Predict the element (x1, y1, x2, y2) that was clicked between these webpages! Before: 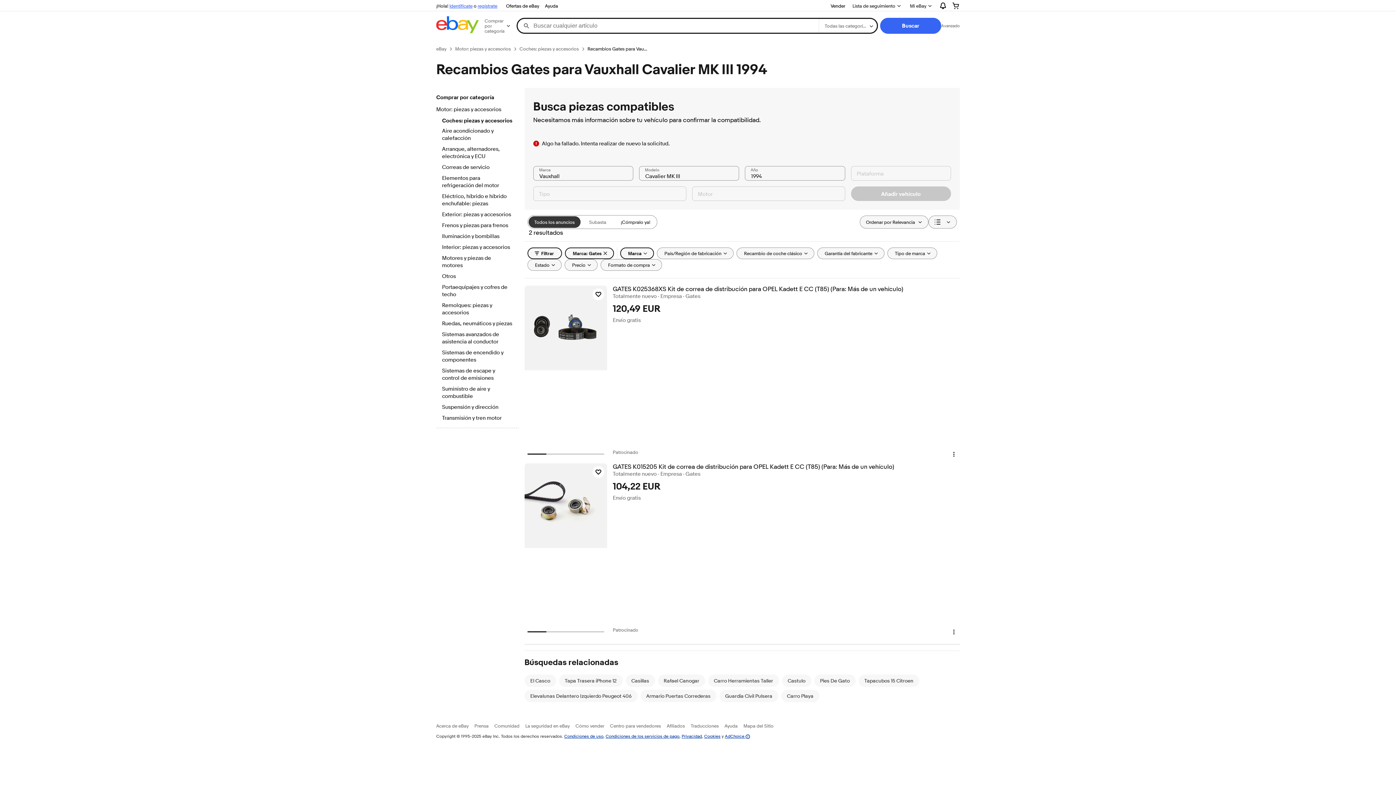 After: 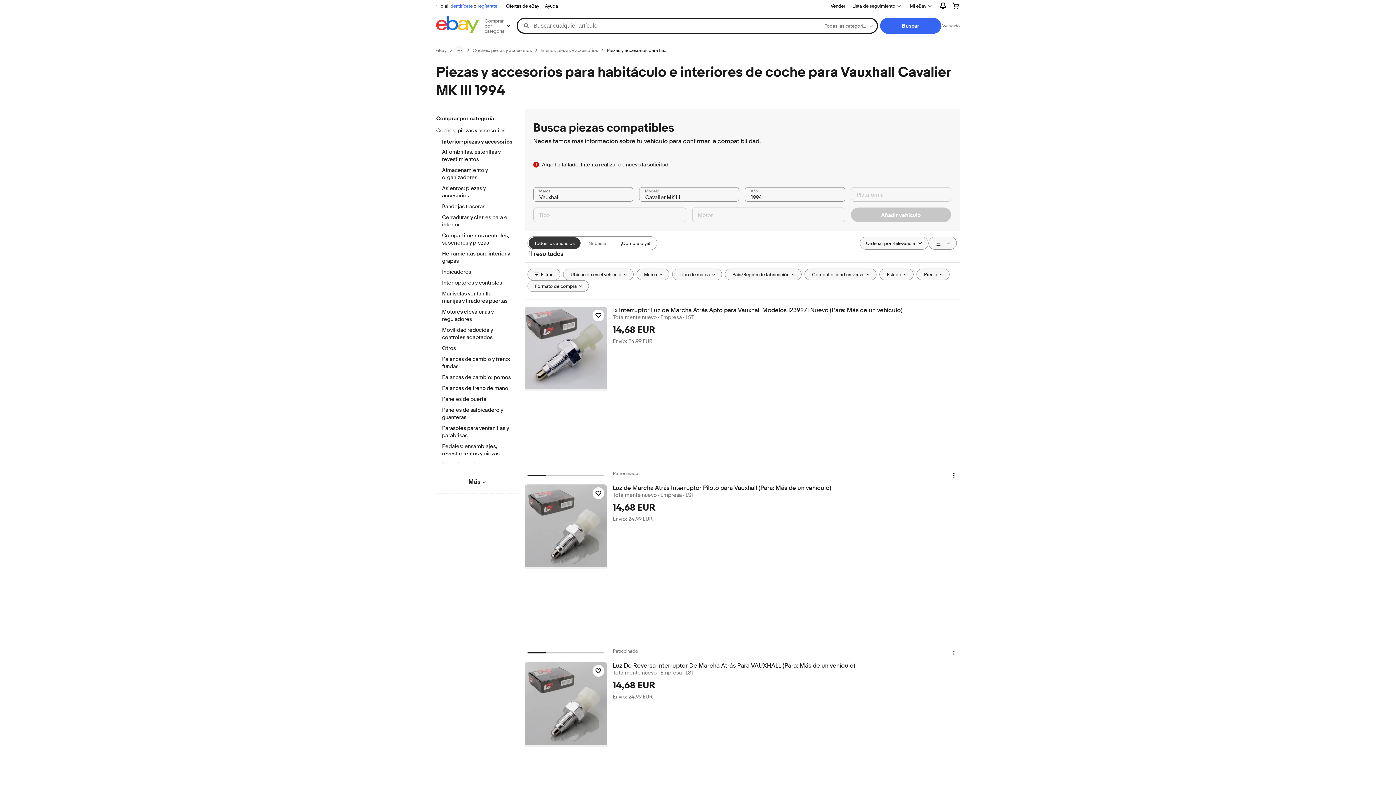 Action: label: Interior: piezas y accesorios bbox: (442, 244, 512, 252)